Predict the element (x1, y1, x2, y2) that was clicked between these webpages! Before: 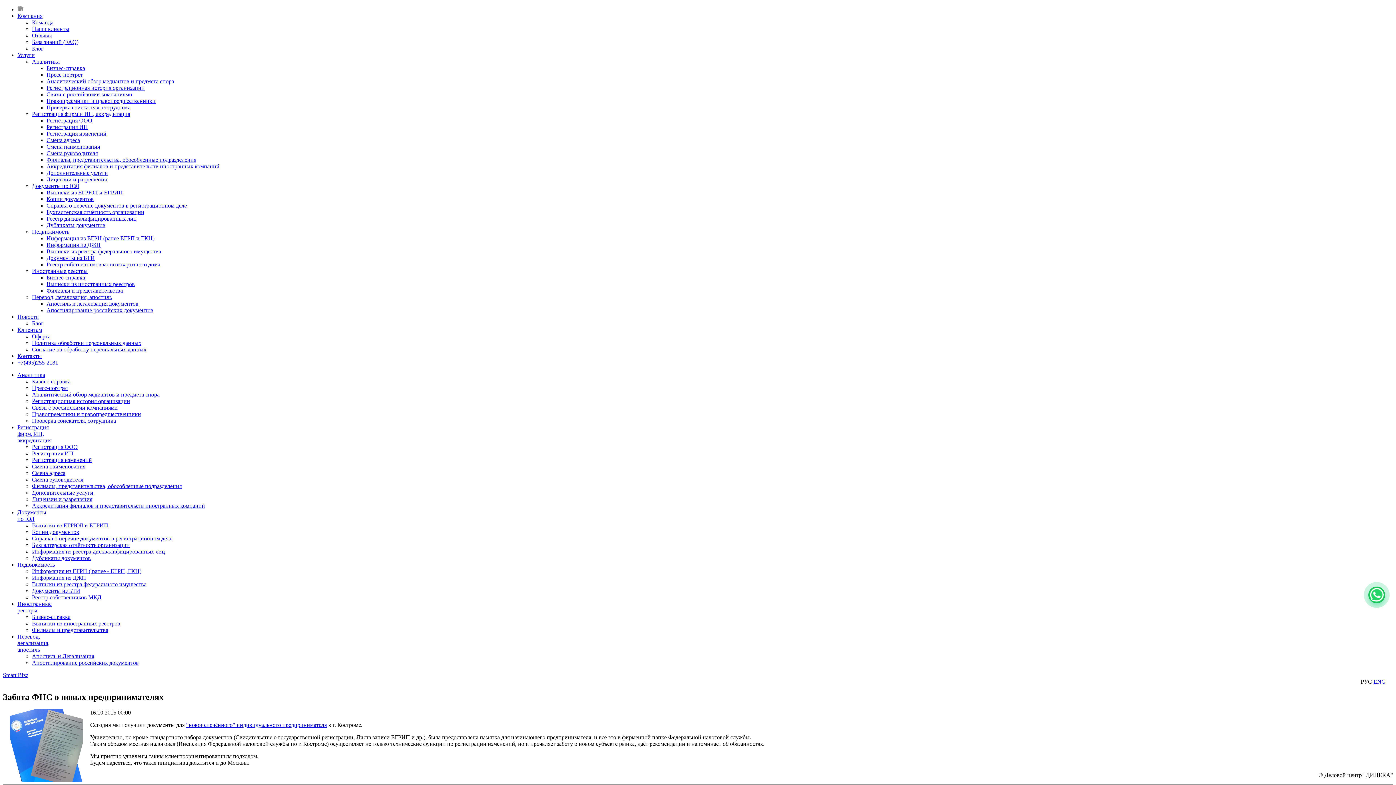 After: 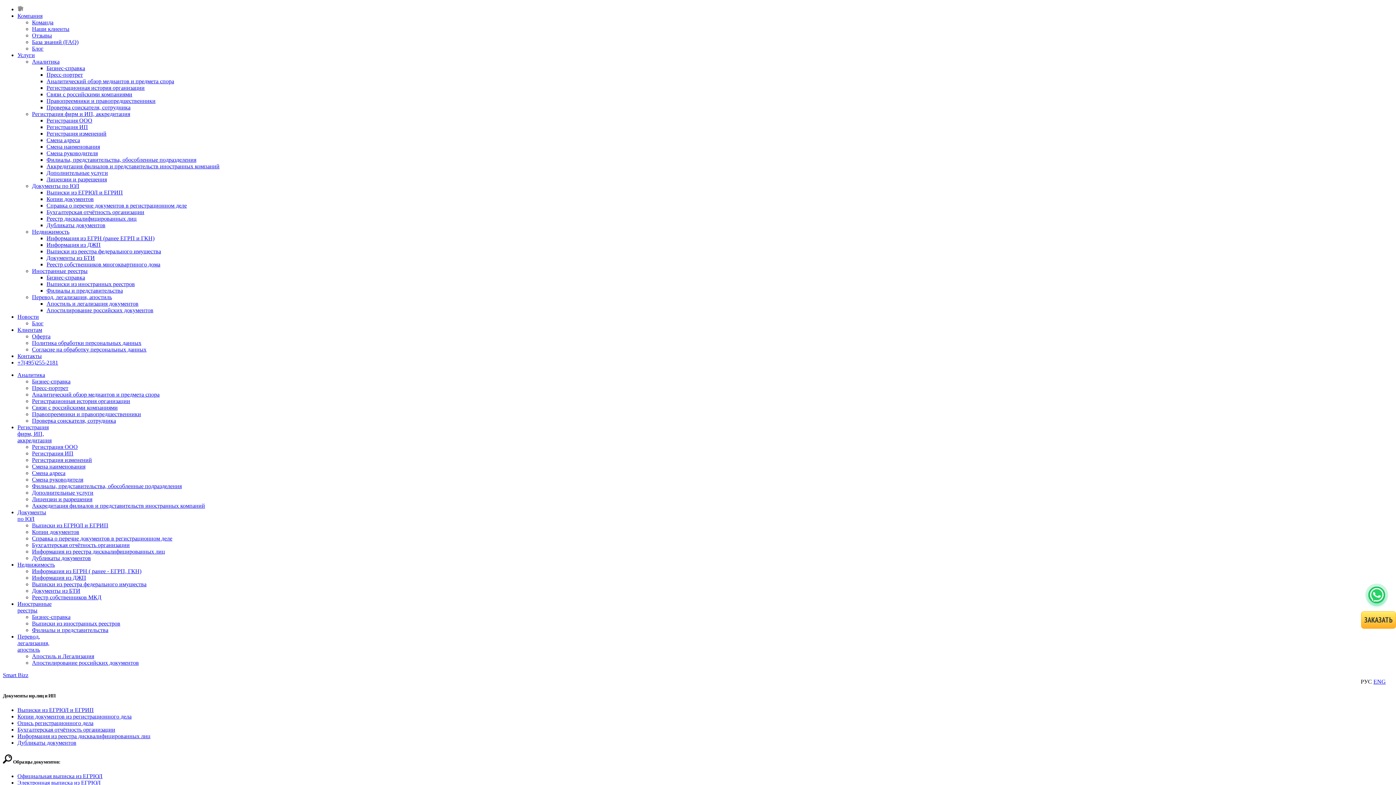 Action: label: Бухгалтерская отчётность организации bbox: (32, 542, 129, 548)